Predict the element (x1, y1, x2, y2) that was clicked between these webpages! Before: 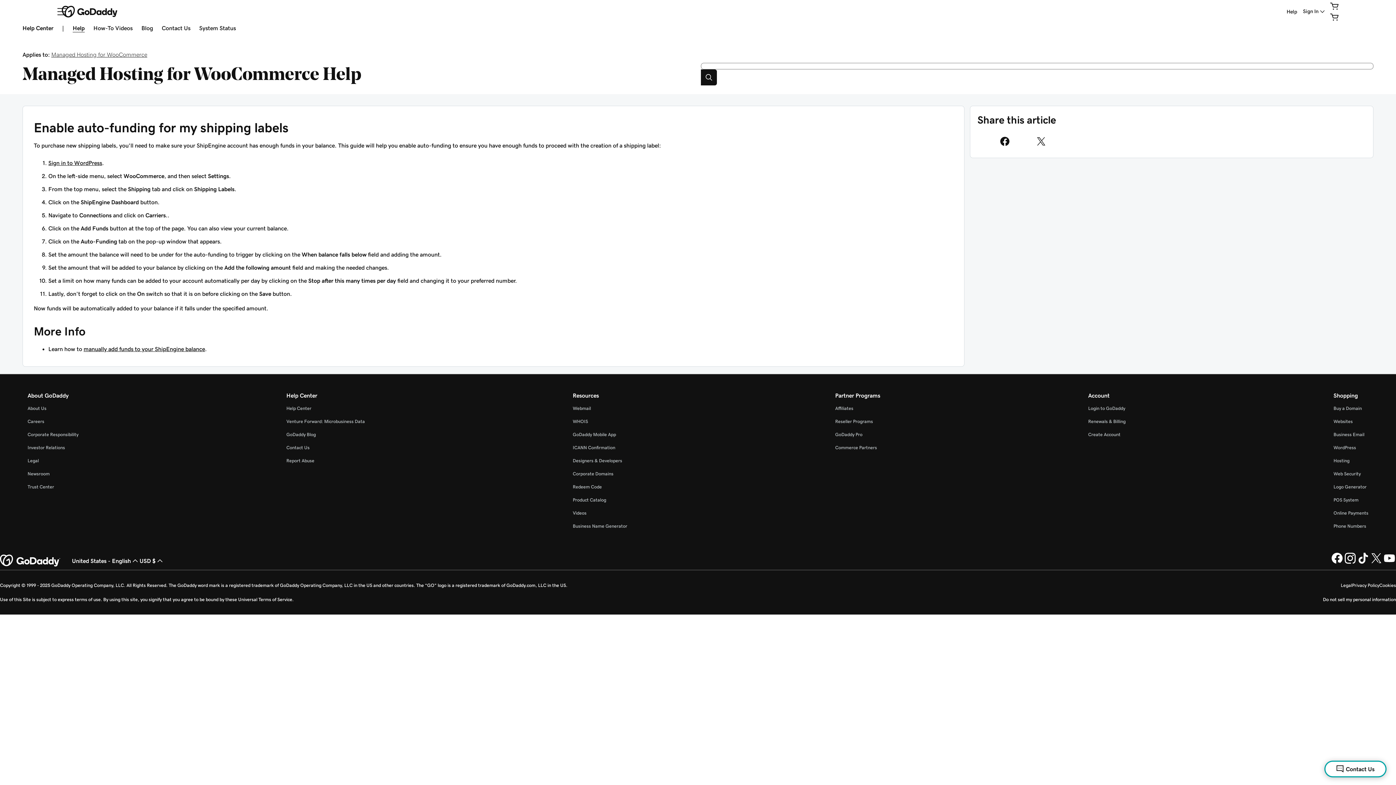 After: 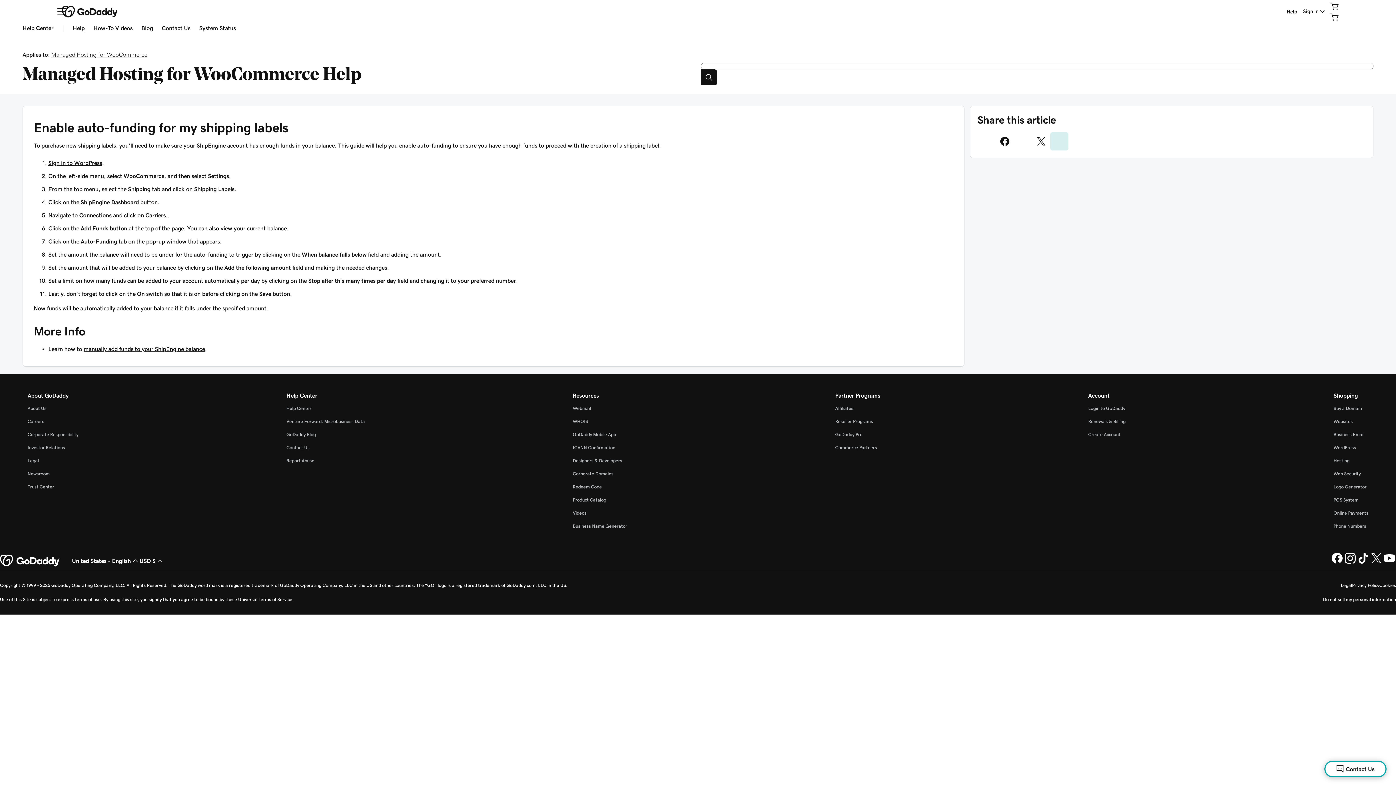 Action: bbox: (1050, 132, 1068, 150) label: Share on Pinterest